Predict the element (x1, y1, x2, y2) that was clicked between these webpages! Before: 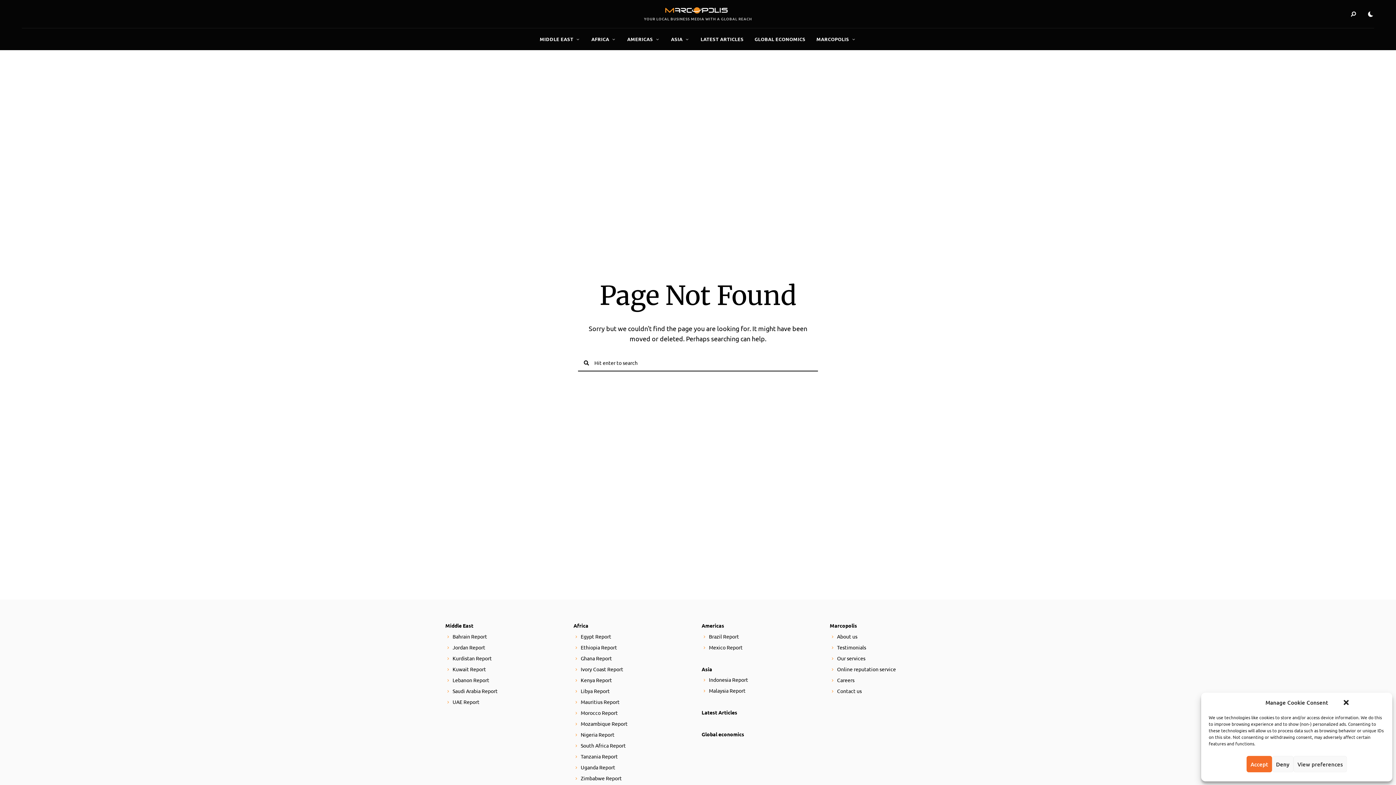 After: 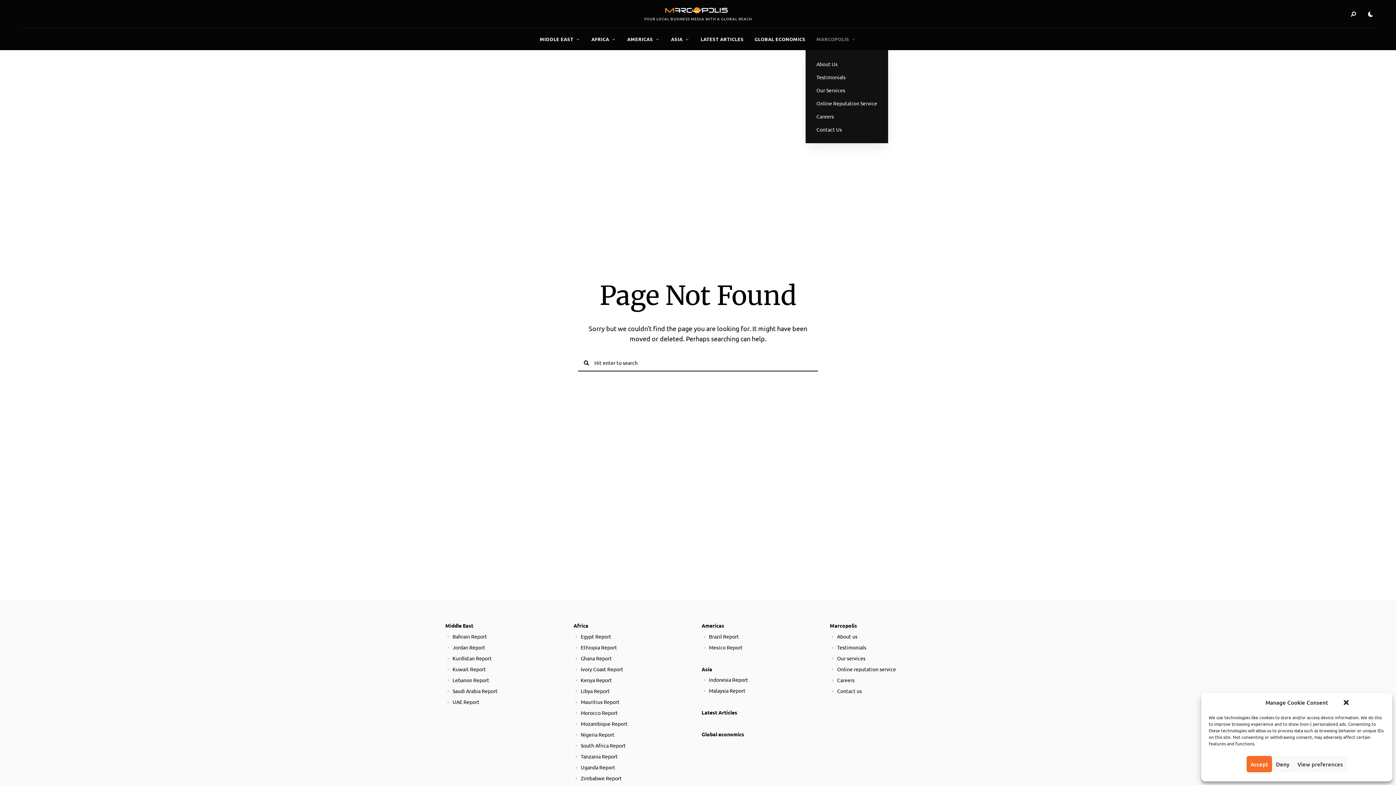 Action: bbox: (811, 28, 861, 50) label: MARCOPOLIS